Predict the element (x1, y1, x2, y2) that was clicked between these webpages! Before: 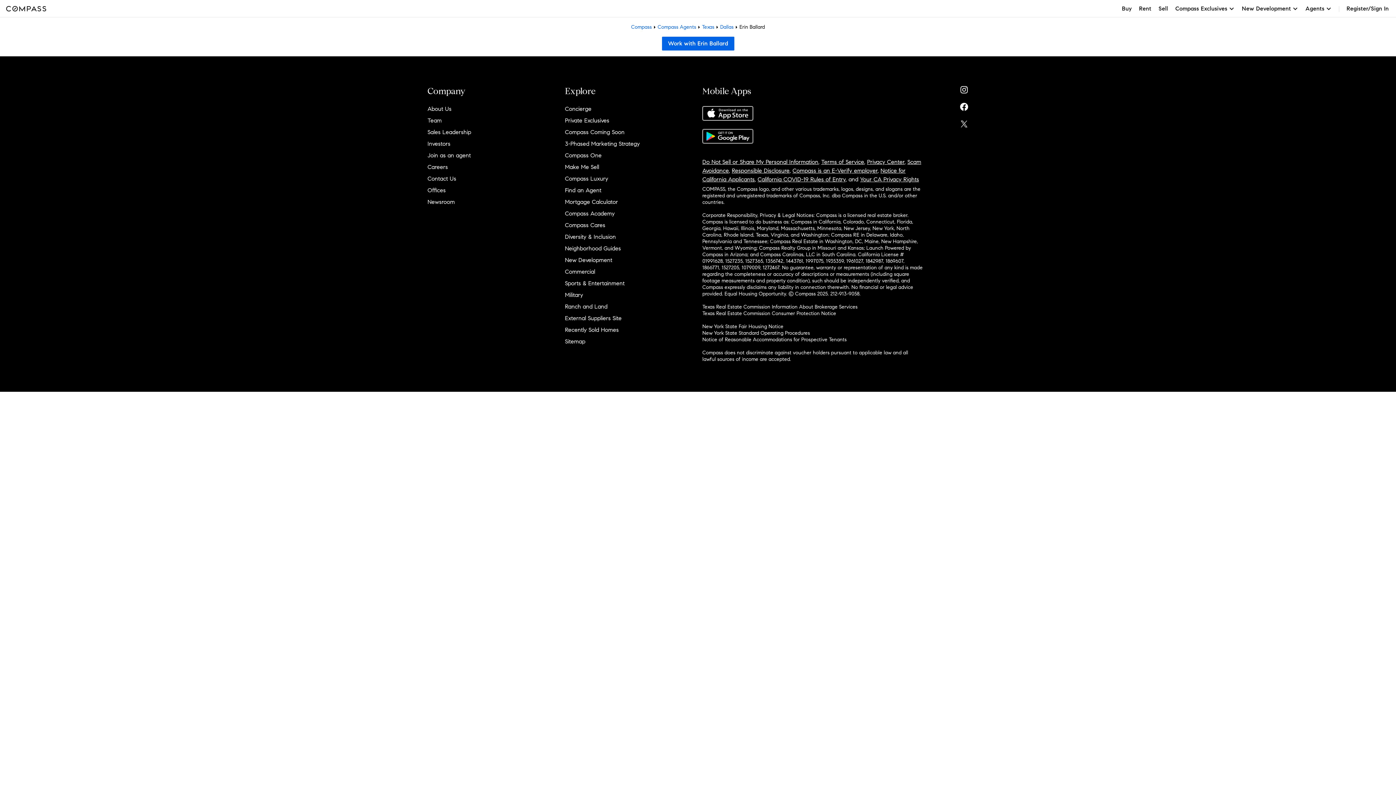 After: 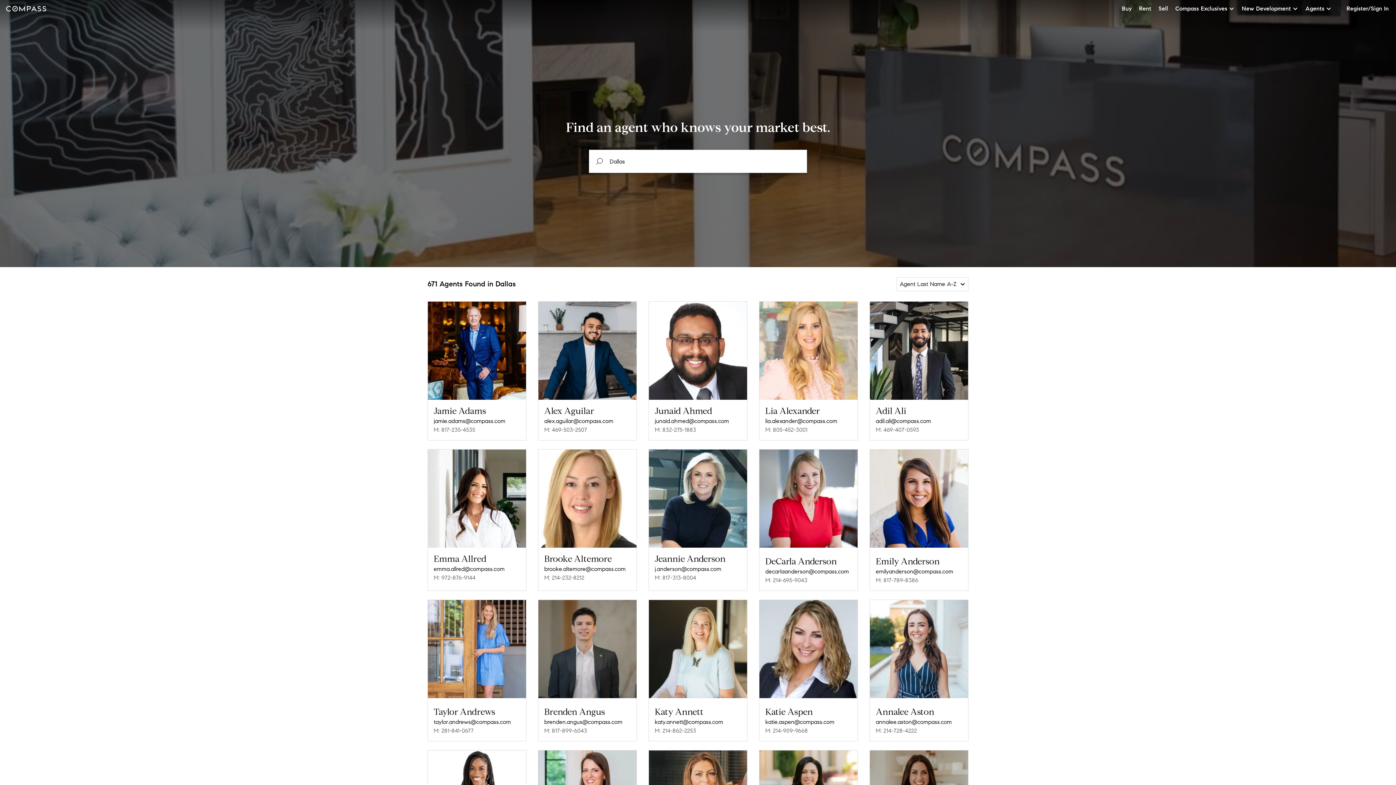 Action: bbox: (720, 24, 733, 30) label: Dallas